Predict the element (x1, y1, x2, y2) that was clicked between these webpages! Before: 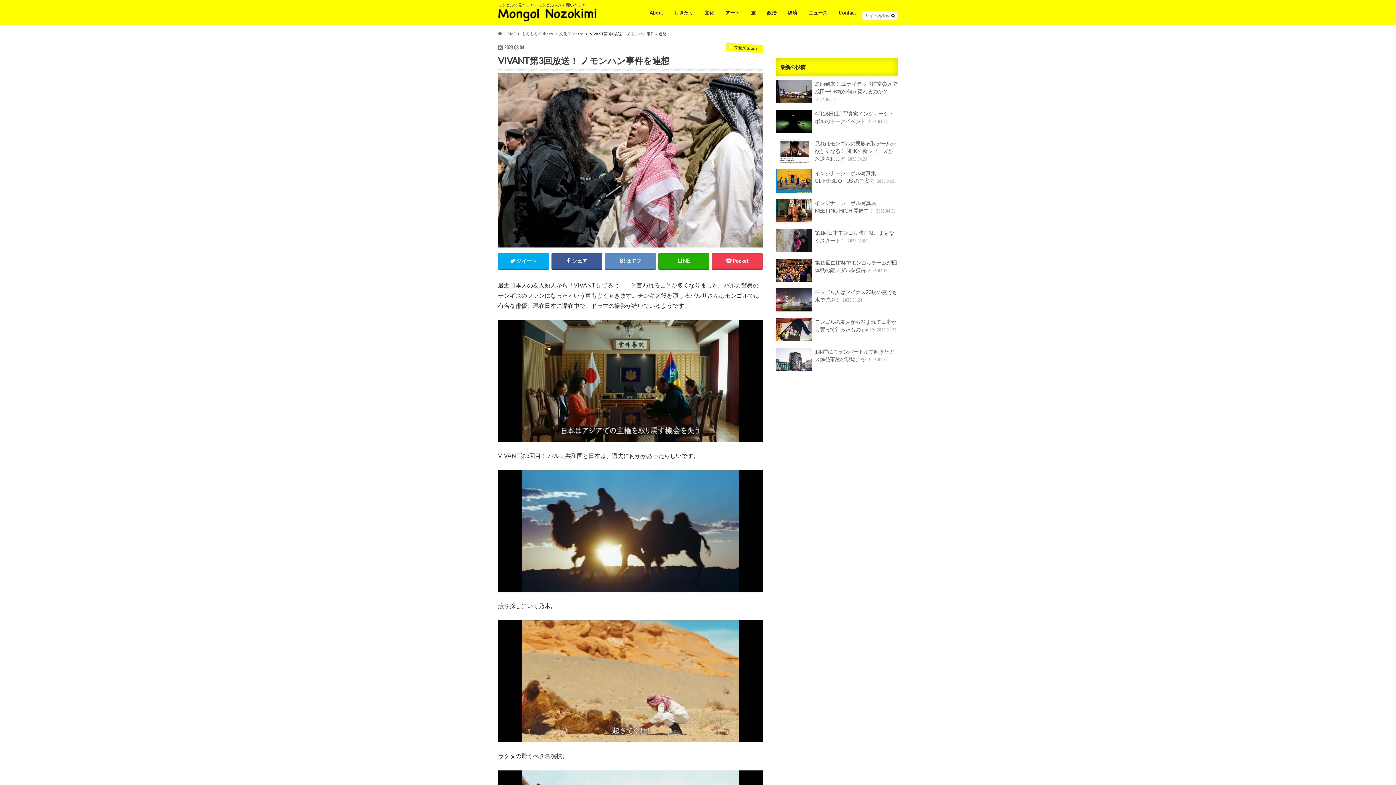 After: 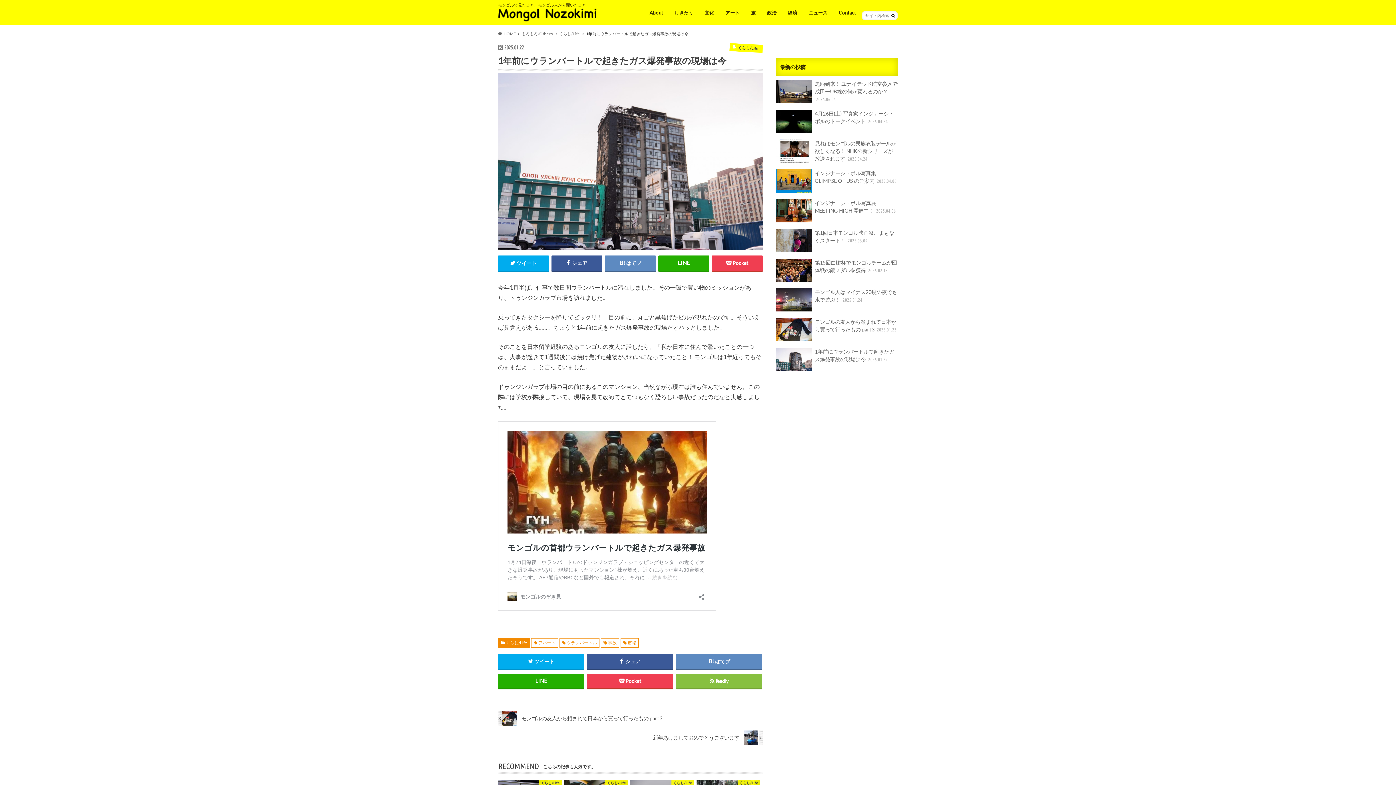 Action: bbox: (776, 348, 898, 373) label: 1年前にウランバートルで起きたガス爆発事故の現場は今 2025.01.22